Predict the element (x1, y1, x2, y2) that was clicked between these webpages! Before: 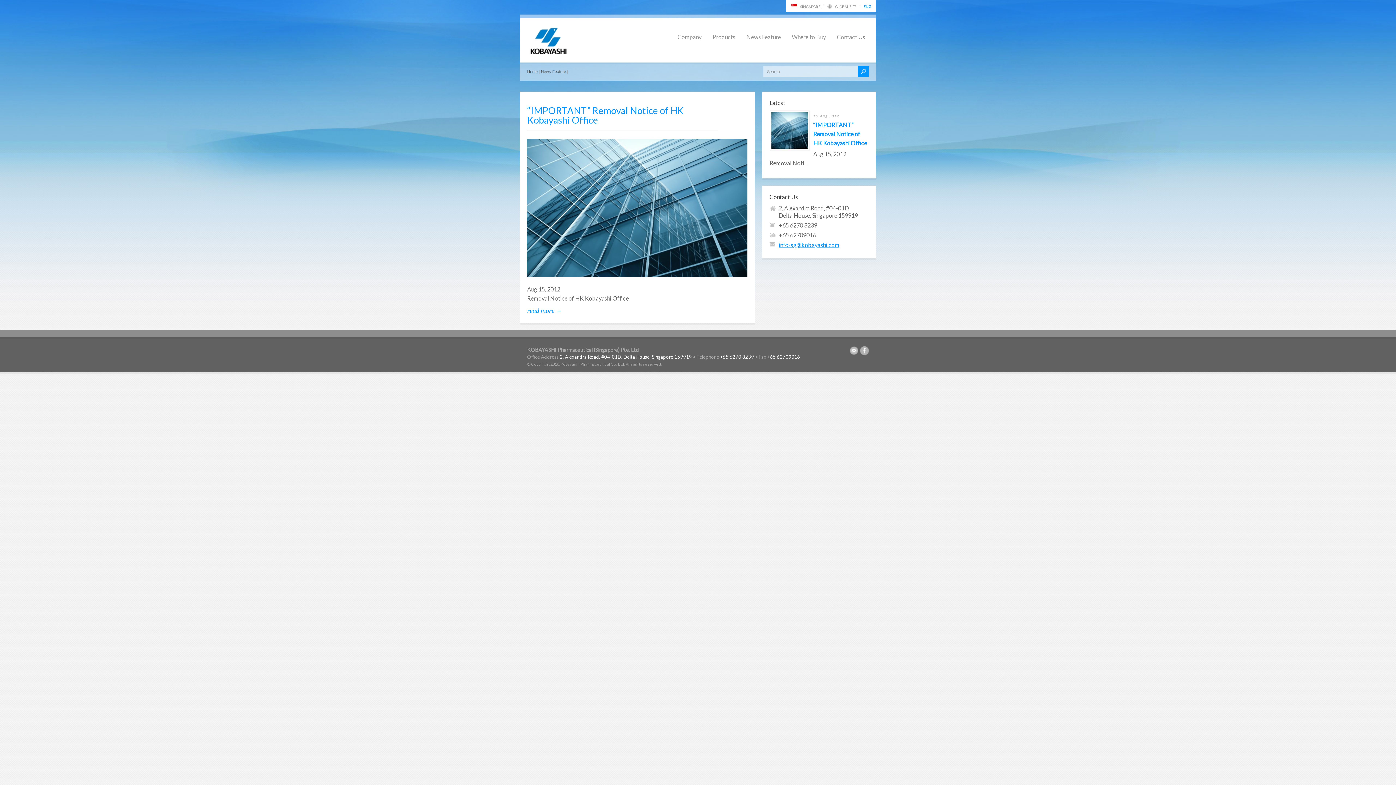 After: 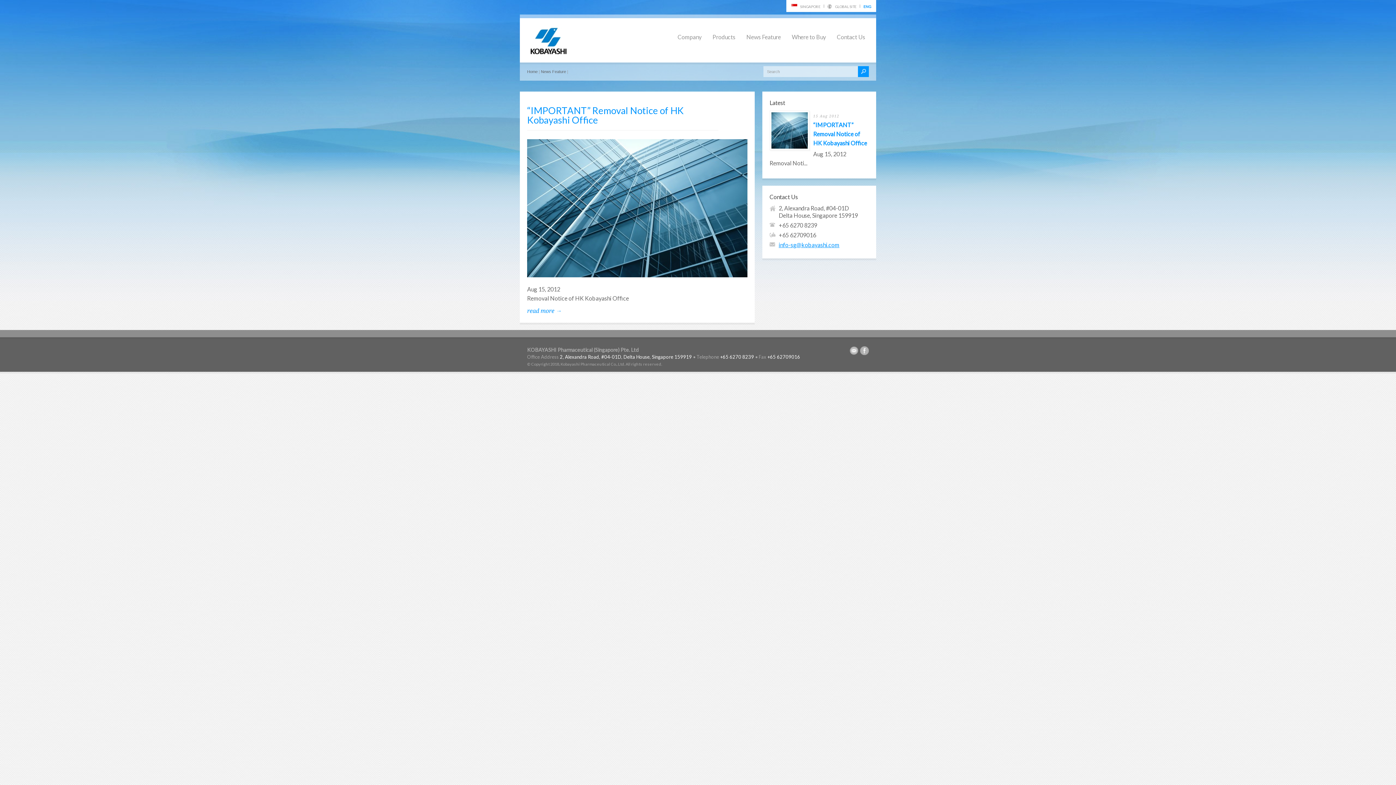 Action: bbox: (742, 14, 784, 43) label: News Feature